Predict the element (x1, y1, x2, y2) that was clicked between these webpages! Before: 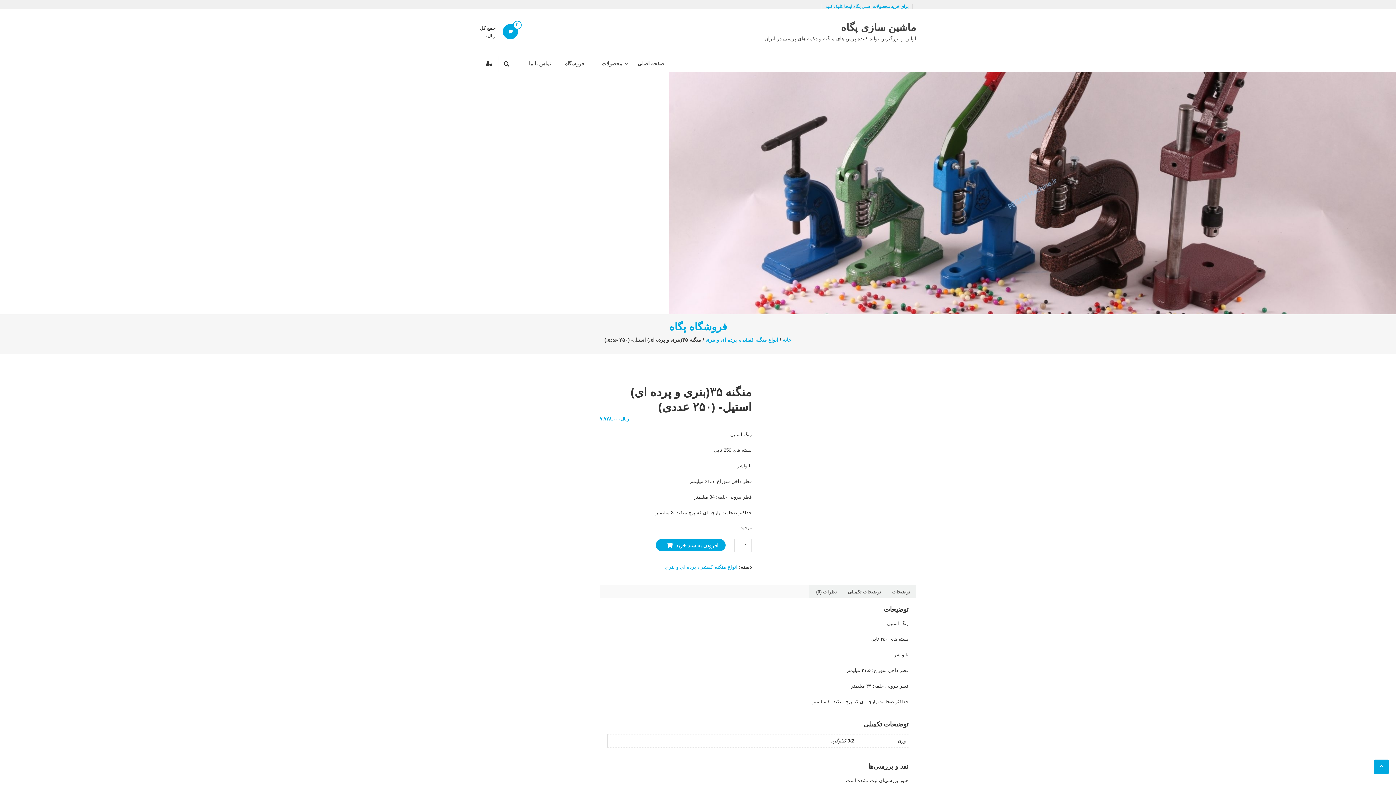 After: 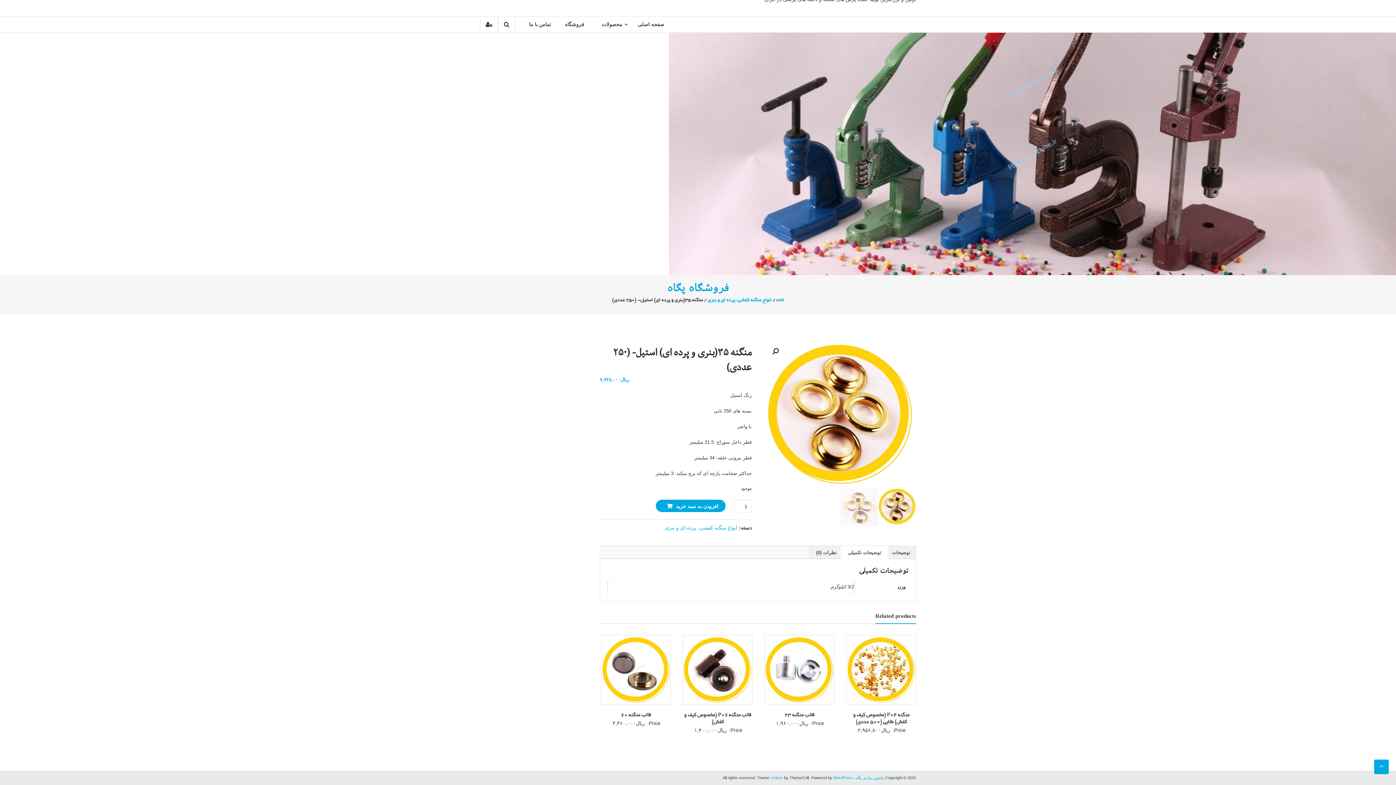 Action: label: توضیحات تکمیلی bbox: (848, 585, 881, 598)